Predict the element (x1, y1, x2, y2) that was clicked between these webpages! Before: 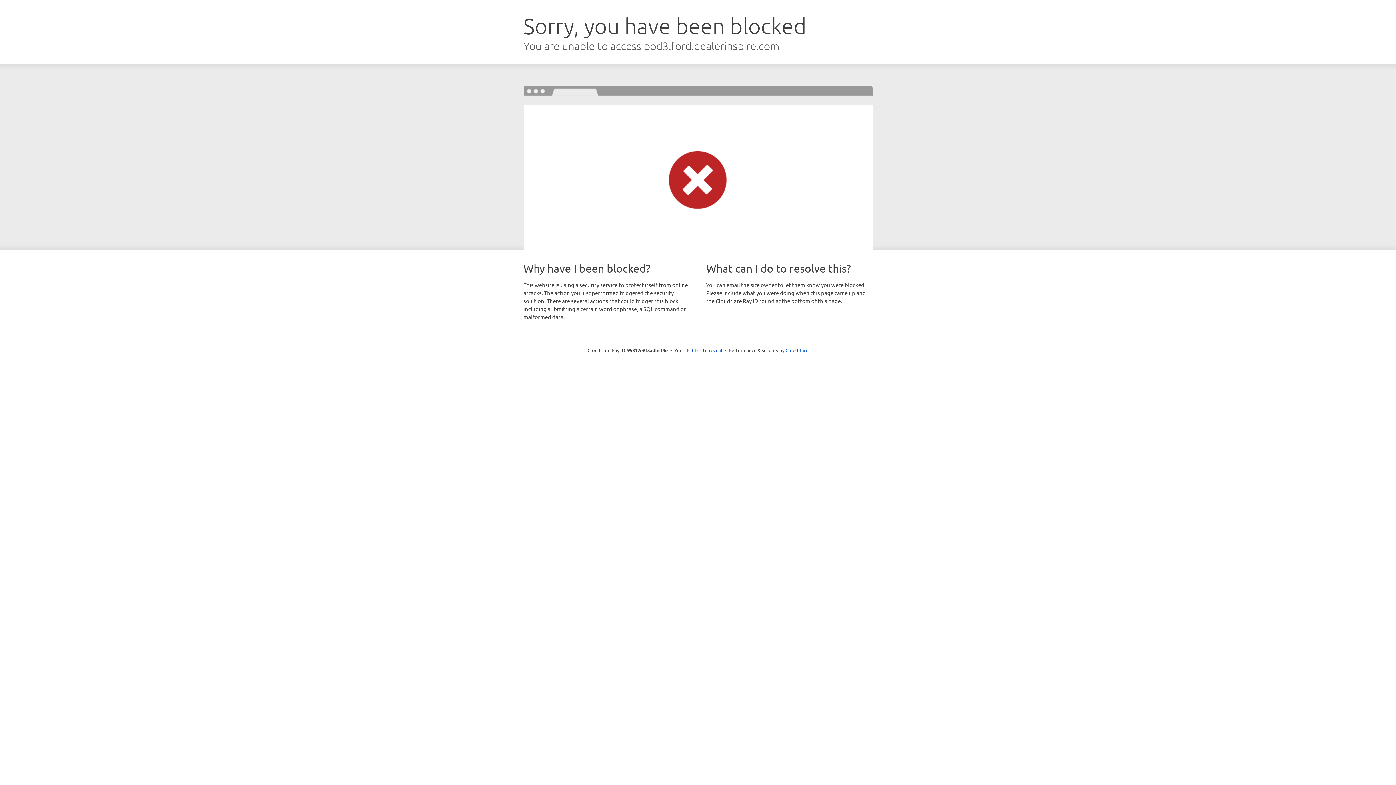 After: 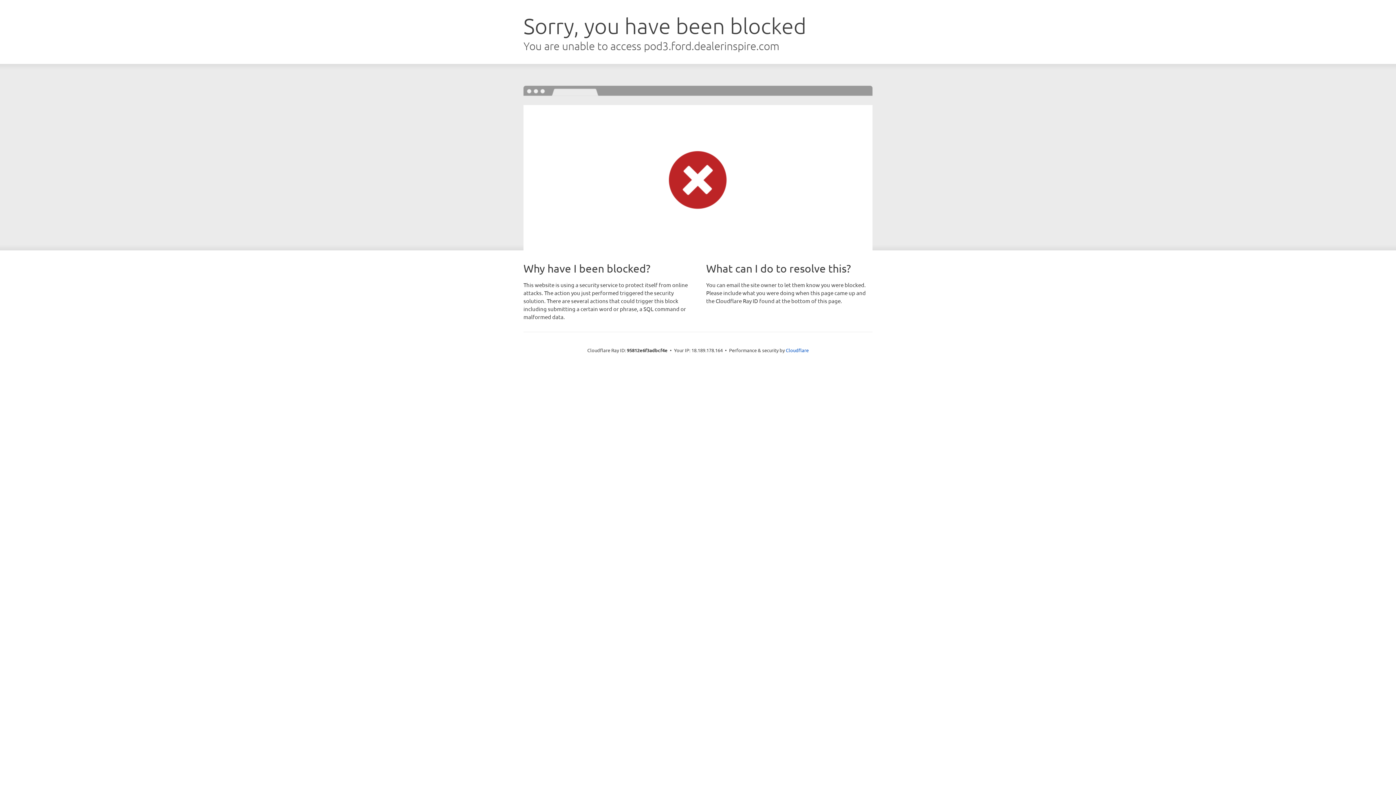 Action: label: Click to reveal bbox: (692, 346, 722, 353)